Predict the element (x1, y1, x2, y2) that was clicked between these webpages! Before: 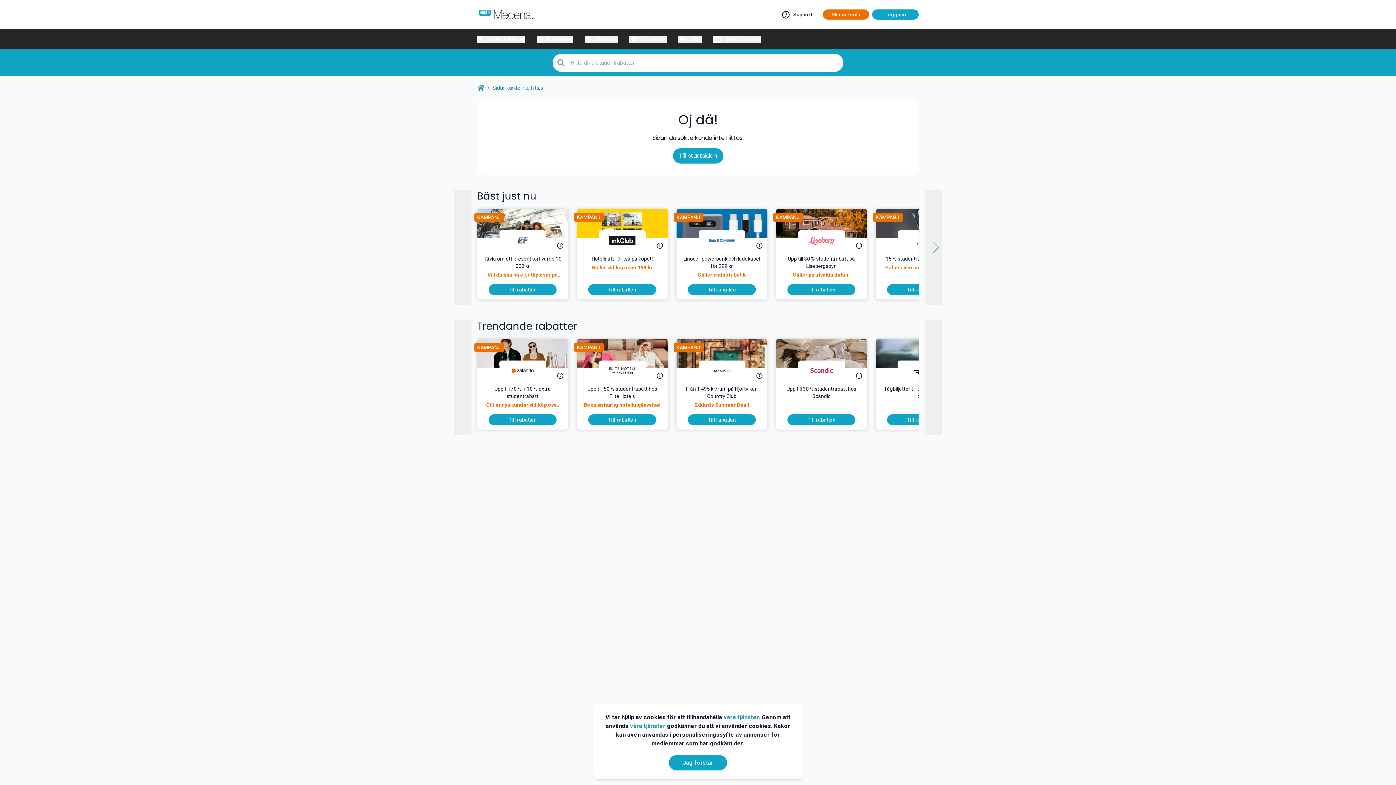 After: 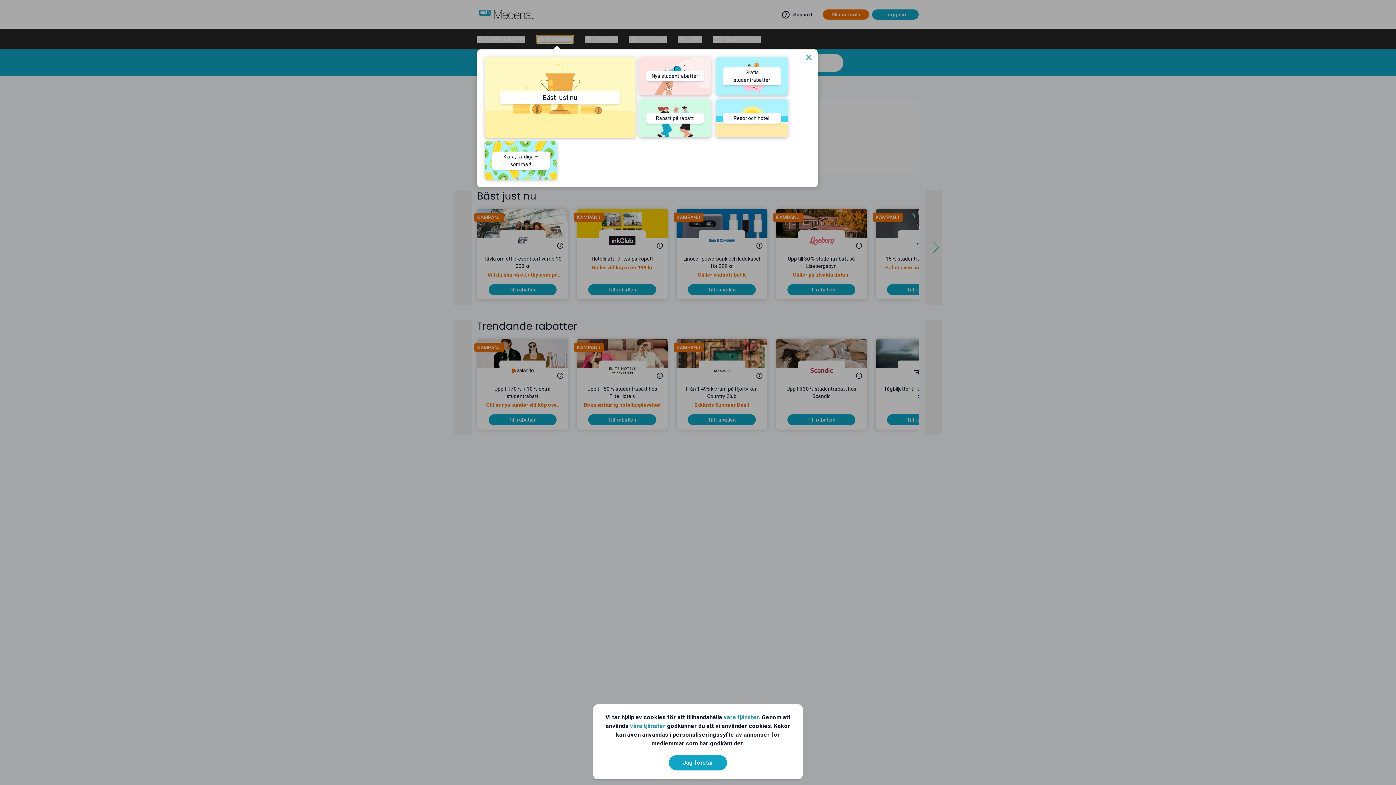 Action: bbox: (536, 35, 573, 42) label: Kampanjer